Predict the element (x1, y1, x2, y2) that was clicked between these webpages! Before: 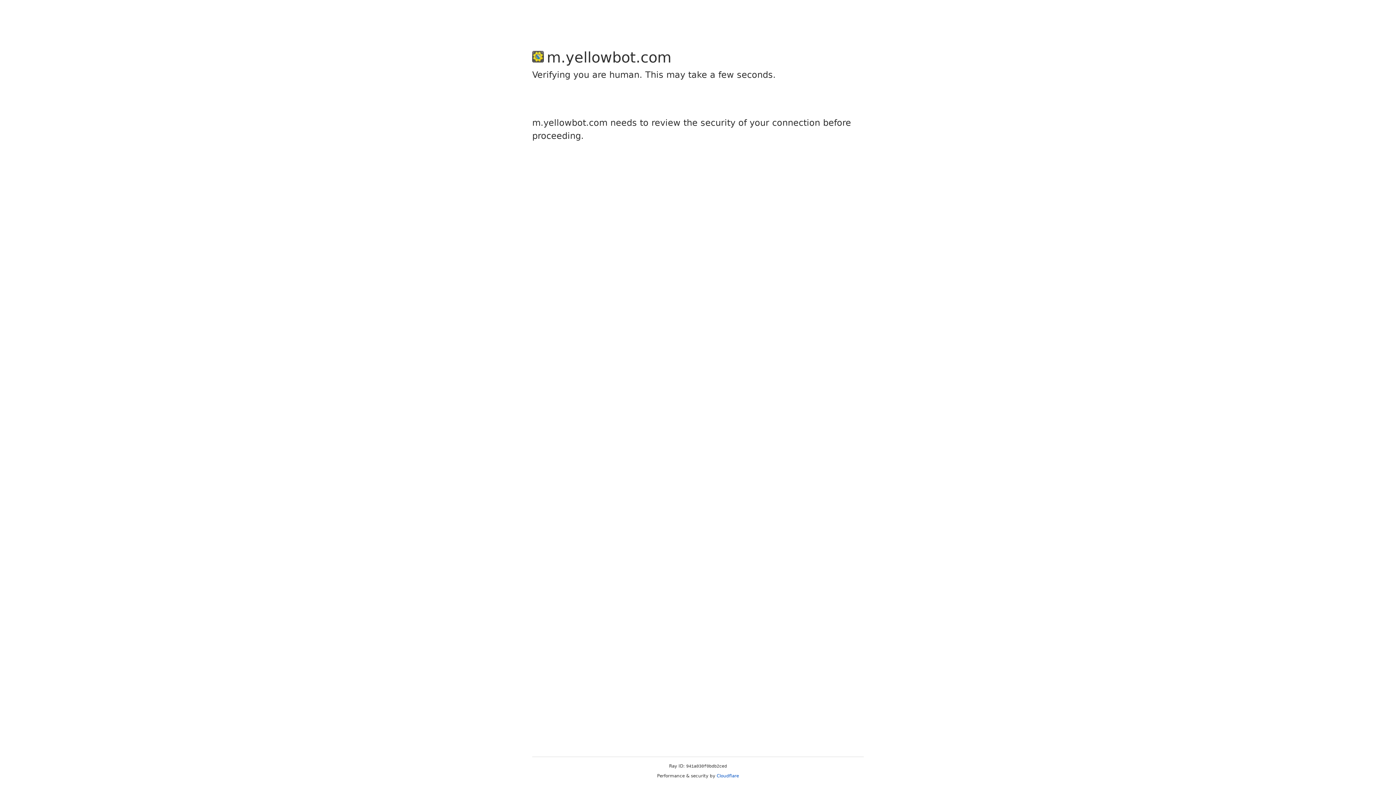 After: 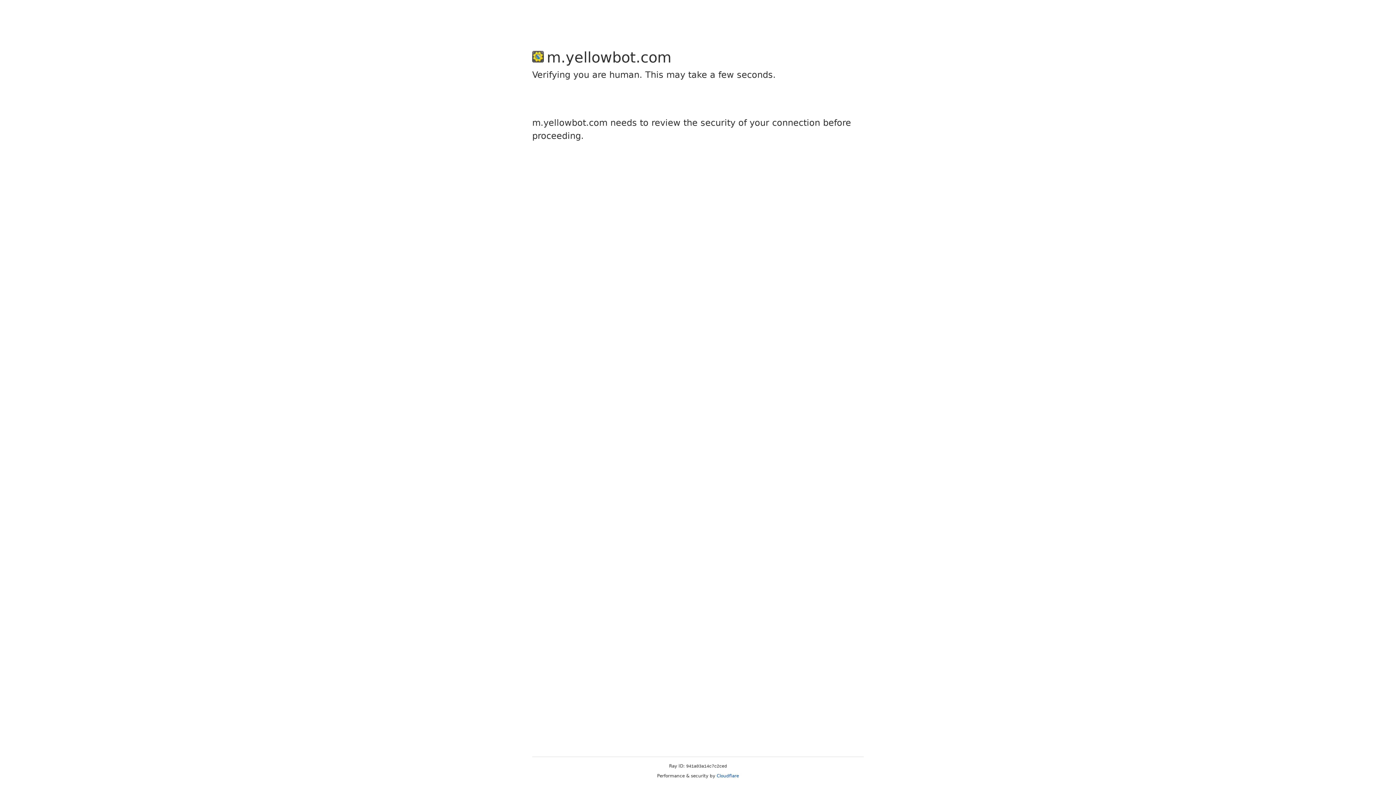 Action: bbox: (716, 773, 739, 778) label: Cloudflare